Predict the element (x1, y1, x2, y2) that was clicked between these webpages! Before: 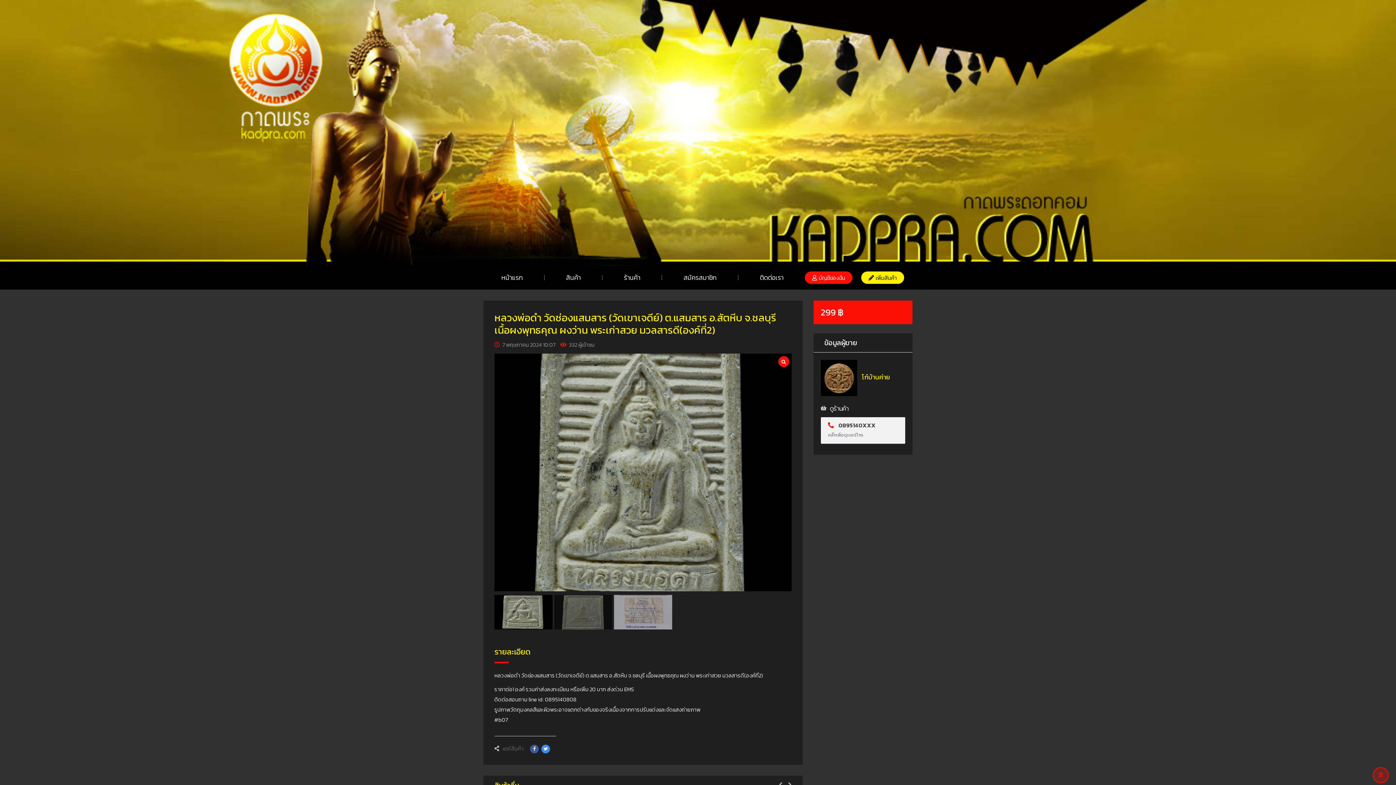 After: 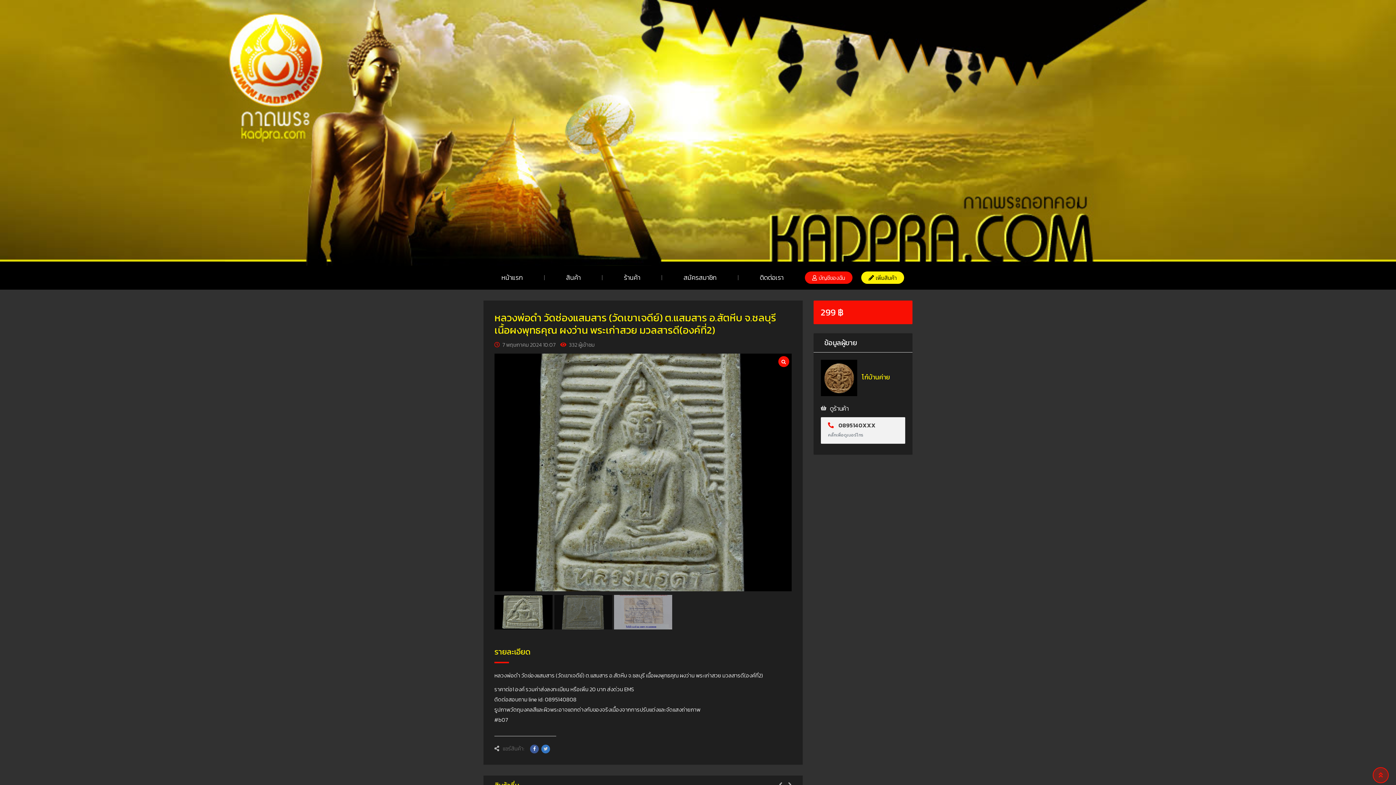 Action: bbox: (540, 745, 550, 753)